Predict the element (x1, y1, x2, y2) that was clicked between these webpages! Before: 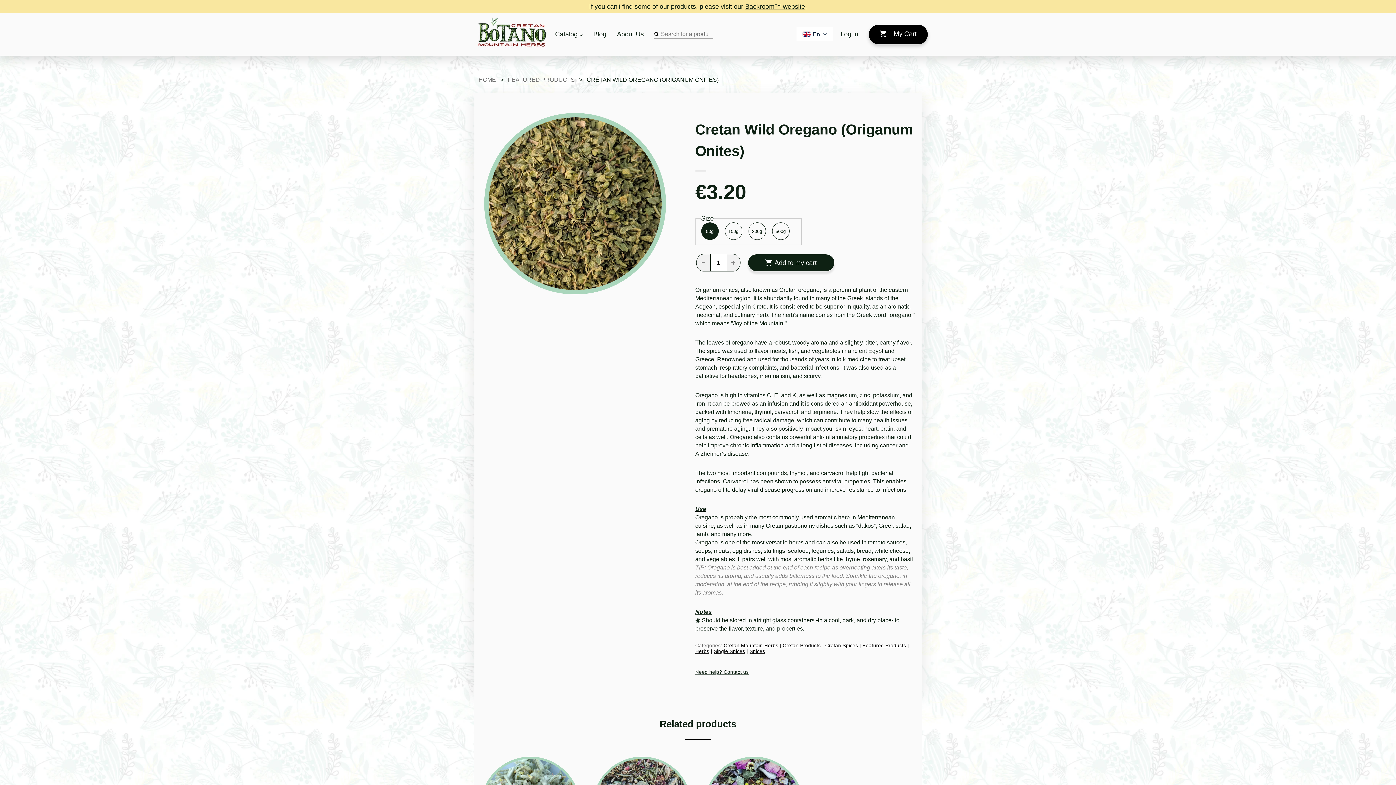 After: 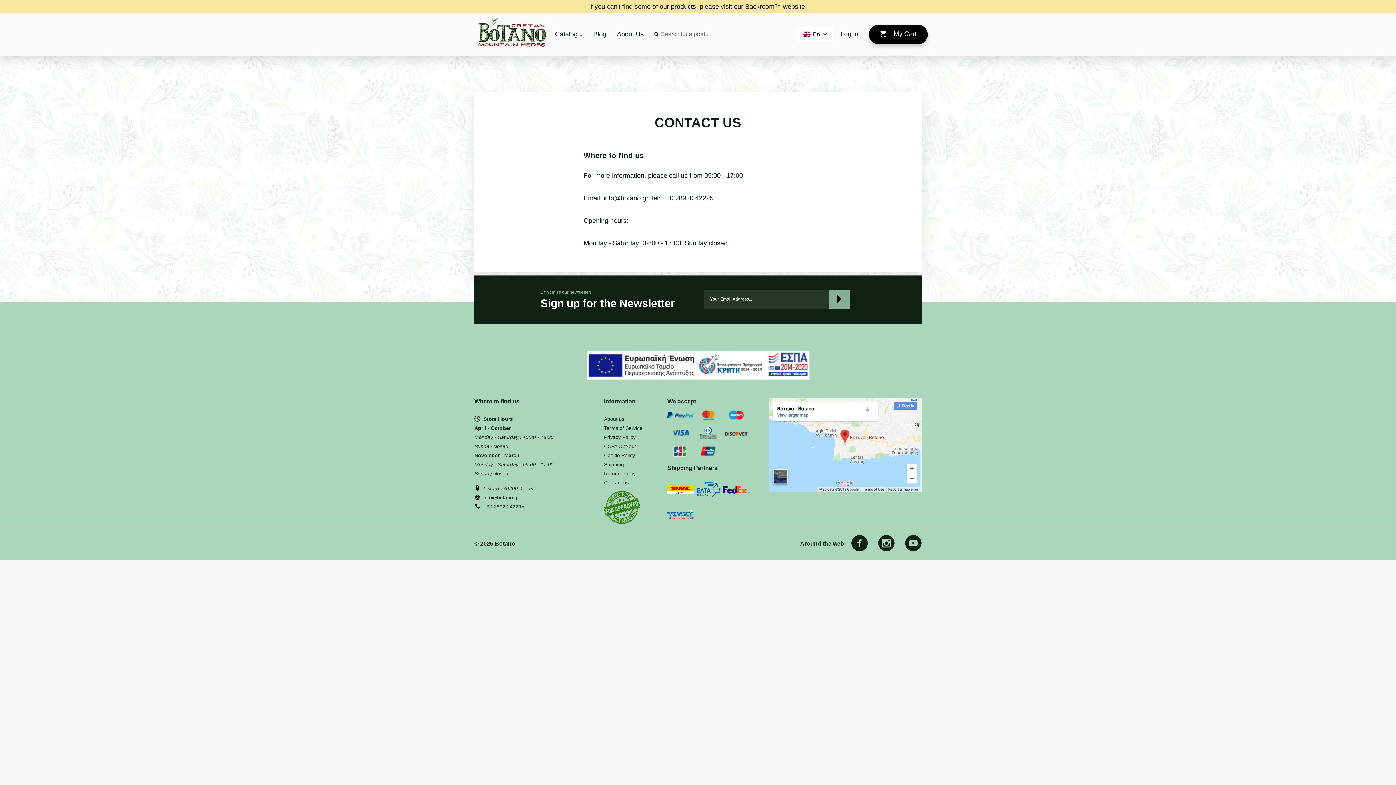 Action: bbox: (695, 669, 748, 675) label: Need help? Contact us